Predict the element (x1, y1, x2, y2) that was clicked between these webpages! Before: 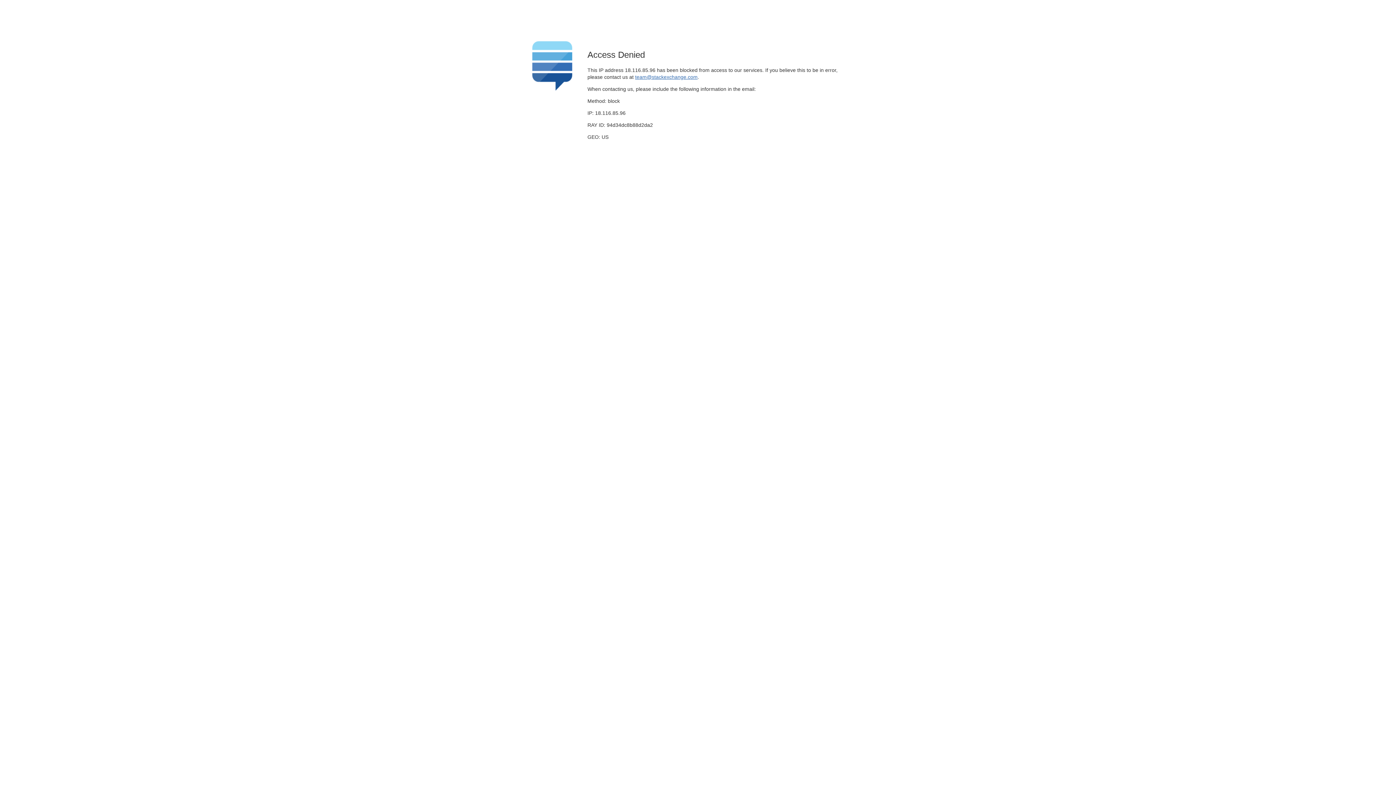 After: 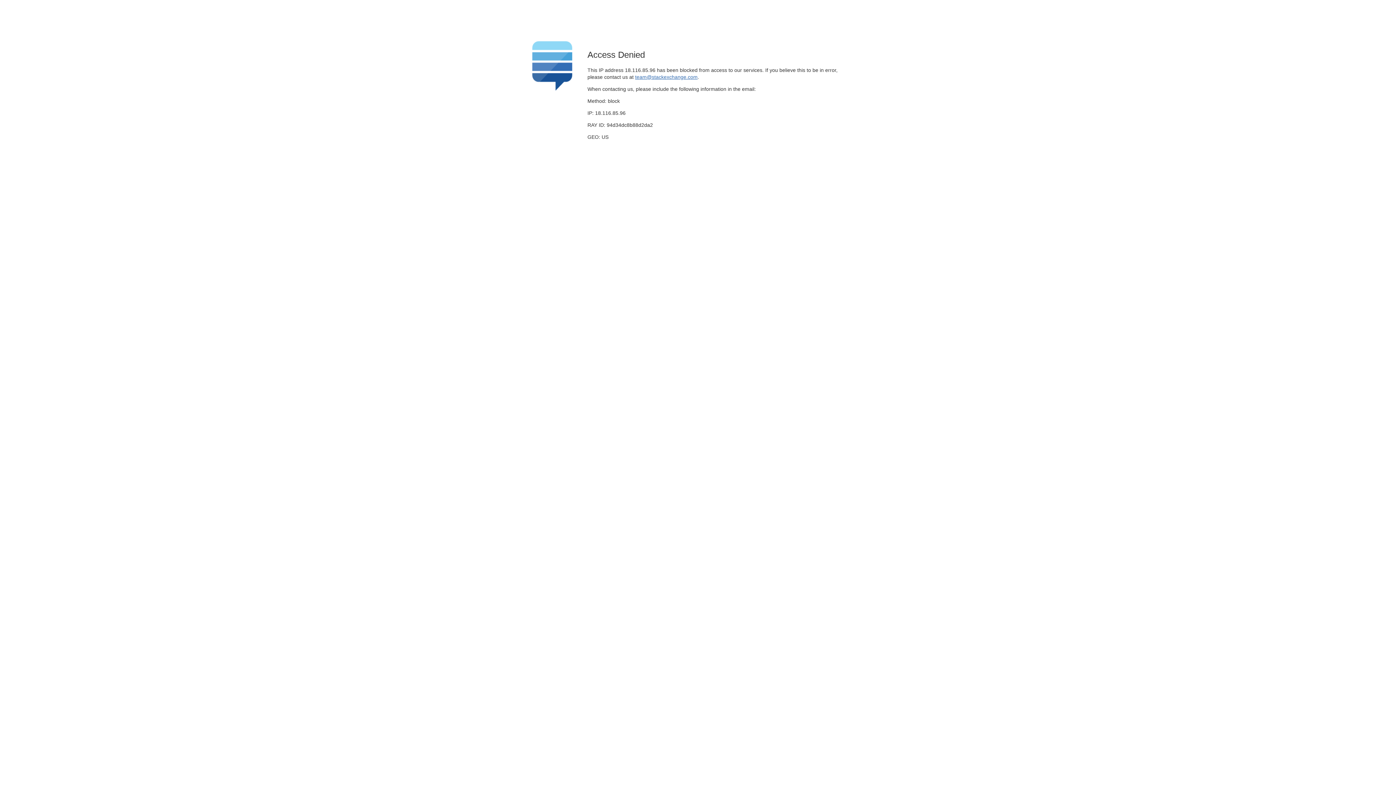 Action: label: team@stackexchange.com bbox: (635, 74, 697, 79)